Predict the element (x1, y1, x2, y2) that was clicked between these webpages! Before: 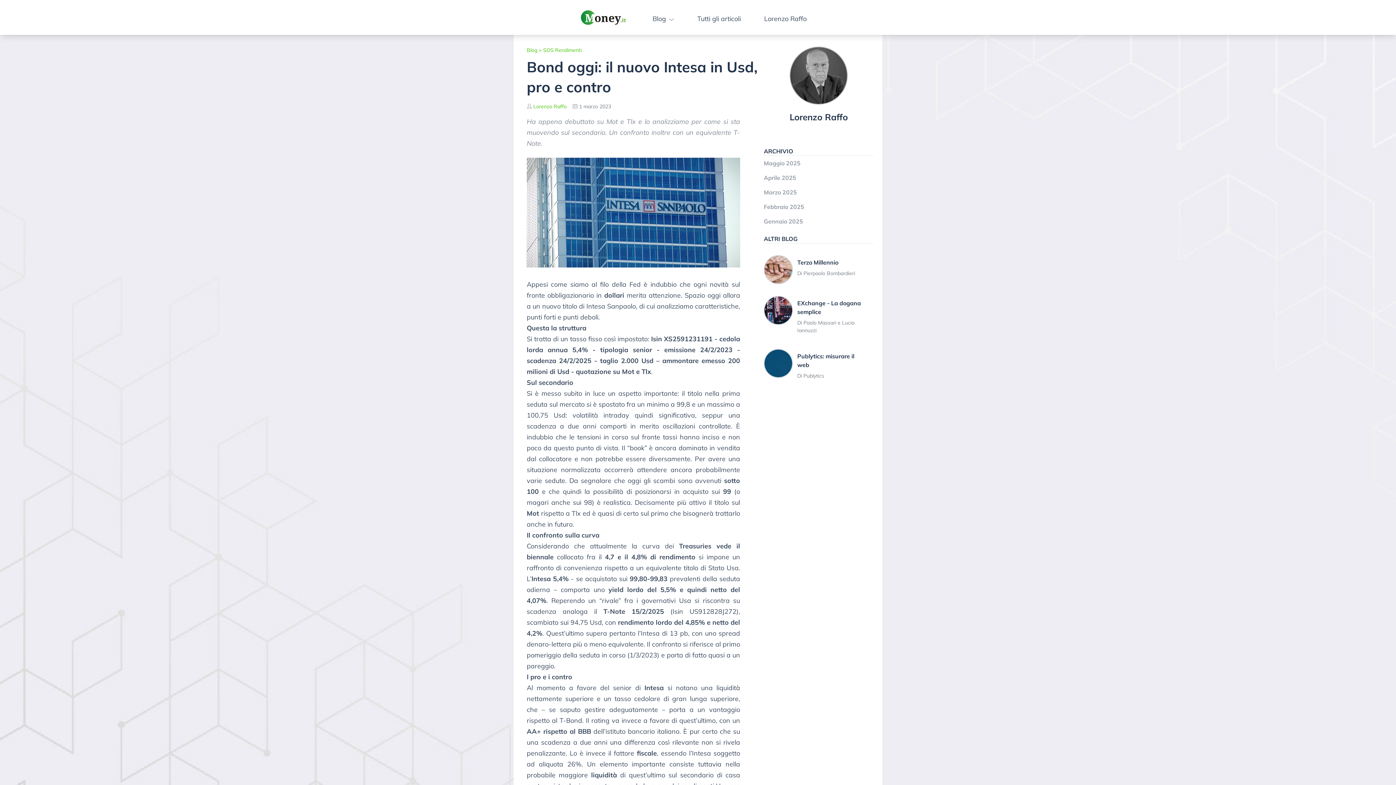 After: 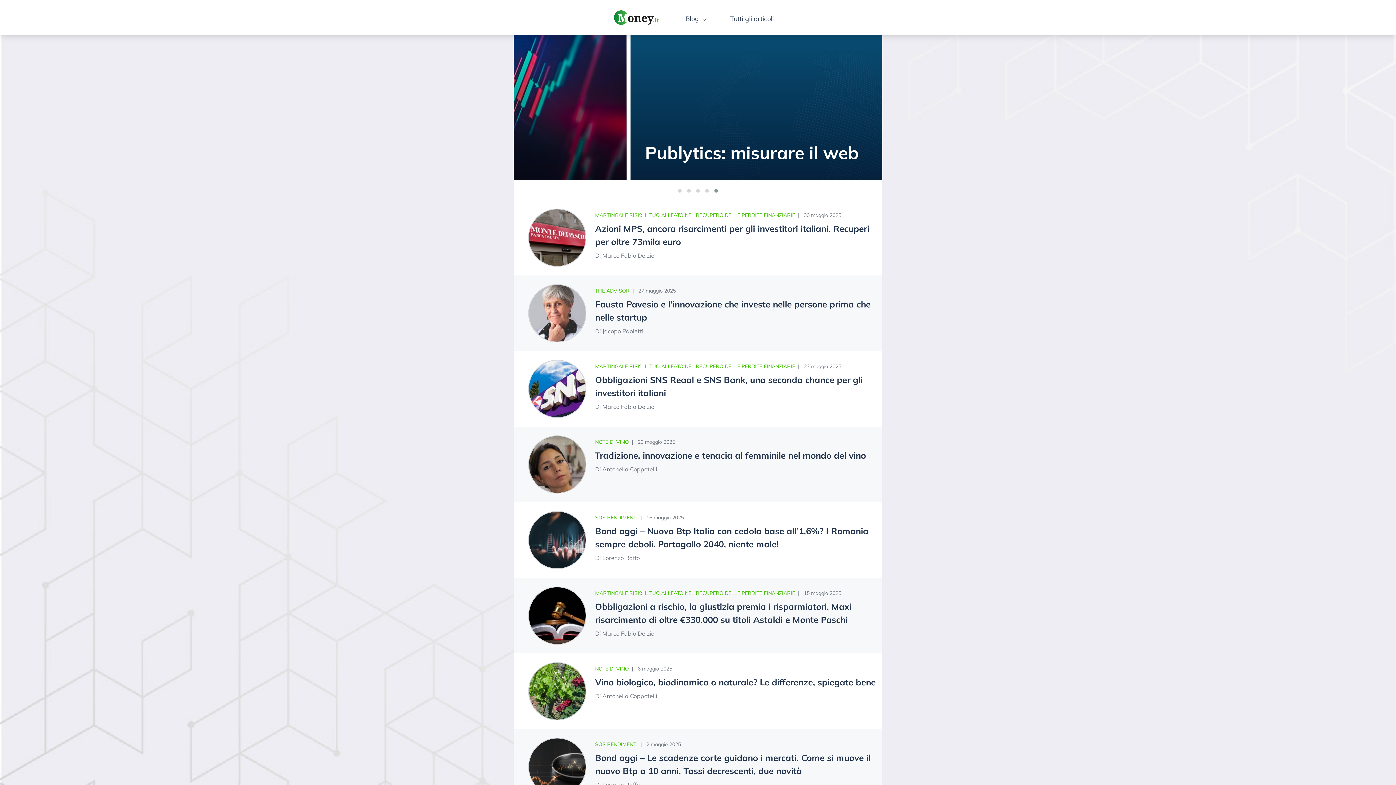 Action: bbox: (526, 46, 537, 54) label: Blog